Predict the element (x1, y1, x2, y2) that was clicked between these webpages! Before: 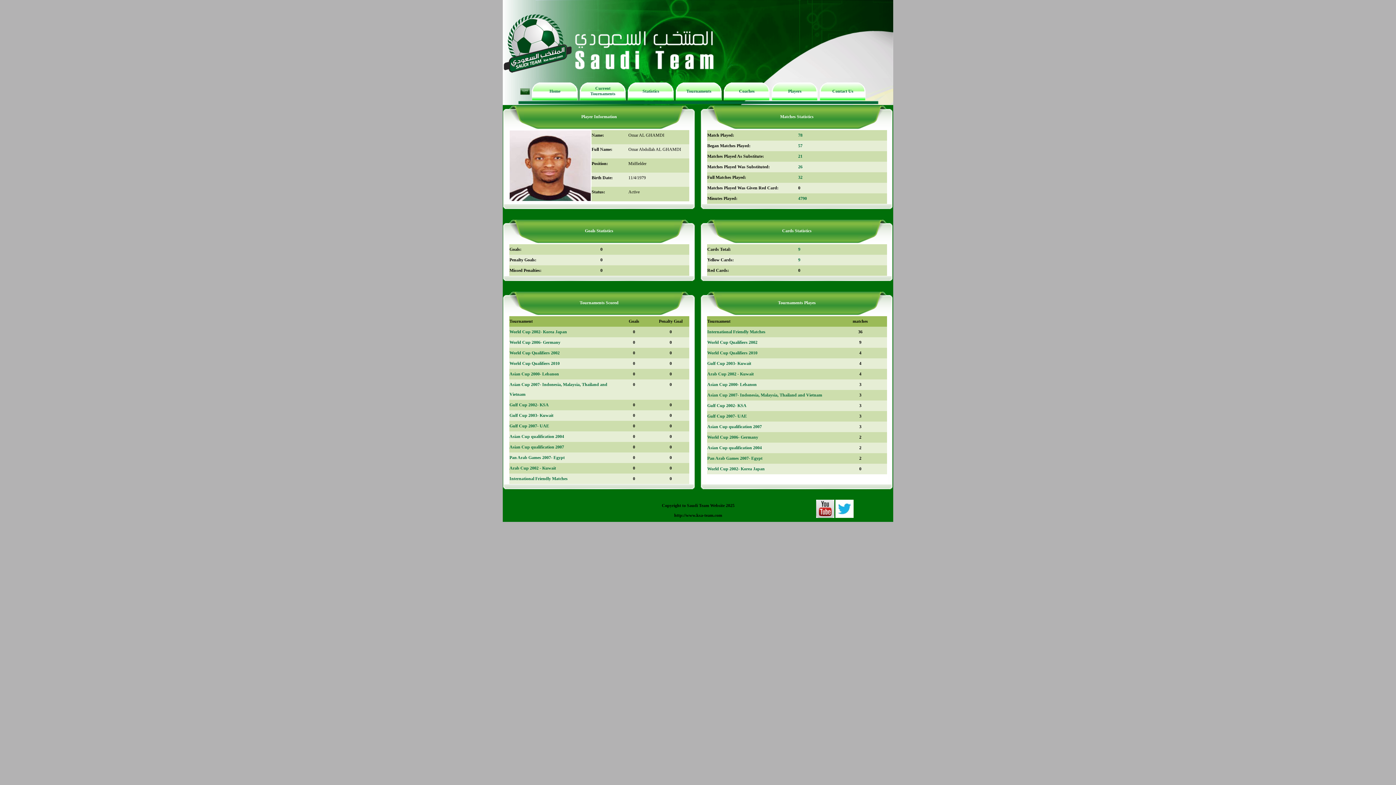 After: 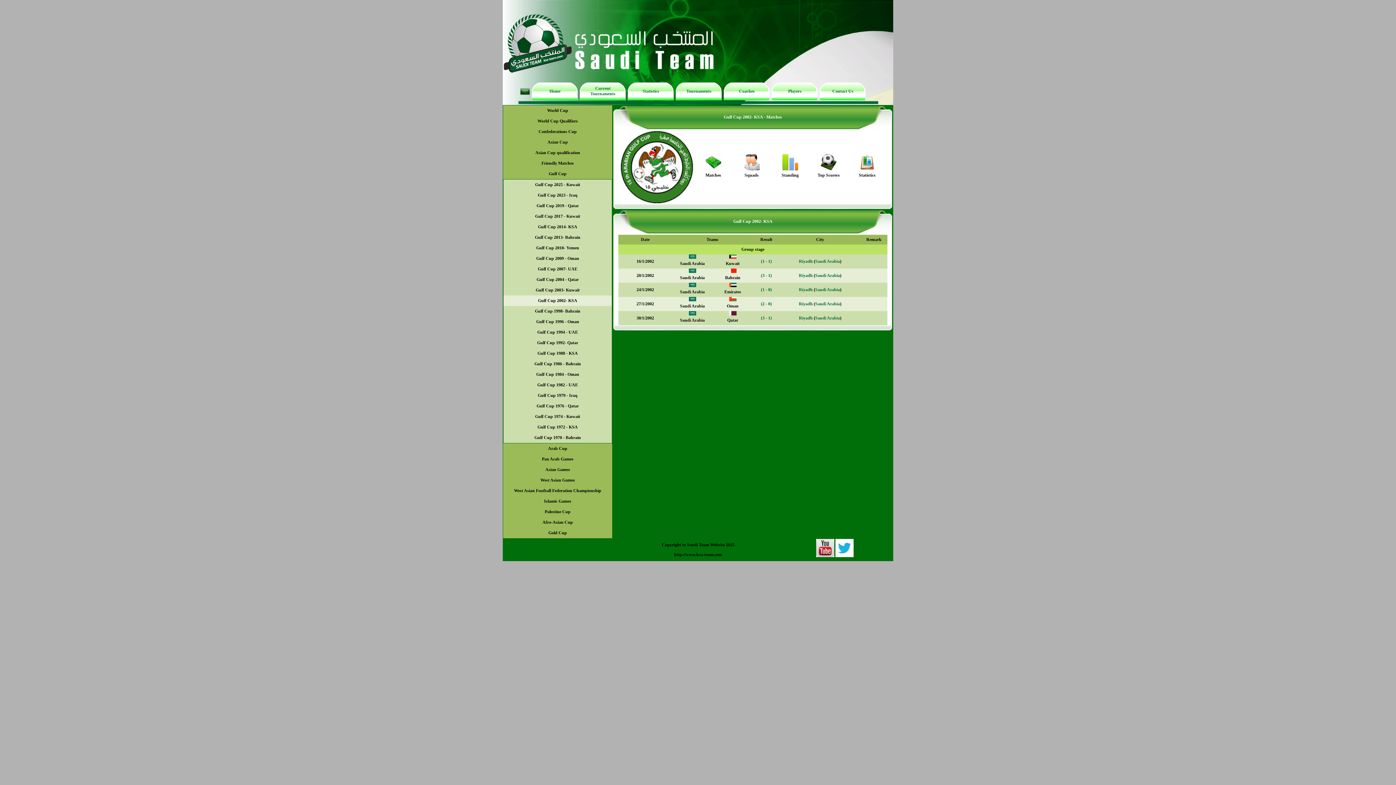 Action: bbox: (707, 403, 746, 408) label: Gulf Cup 2002- KSA